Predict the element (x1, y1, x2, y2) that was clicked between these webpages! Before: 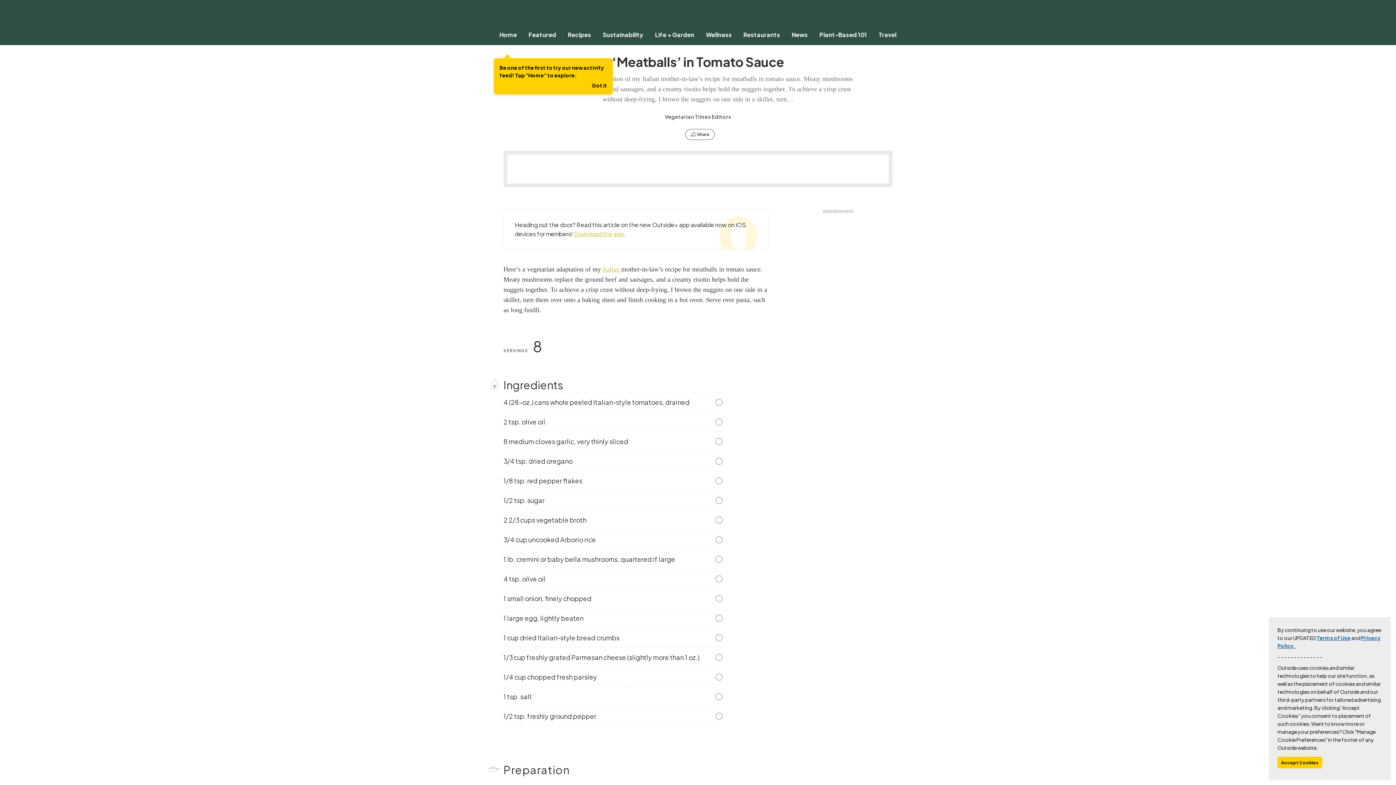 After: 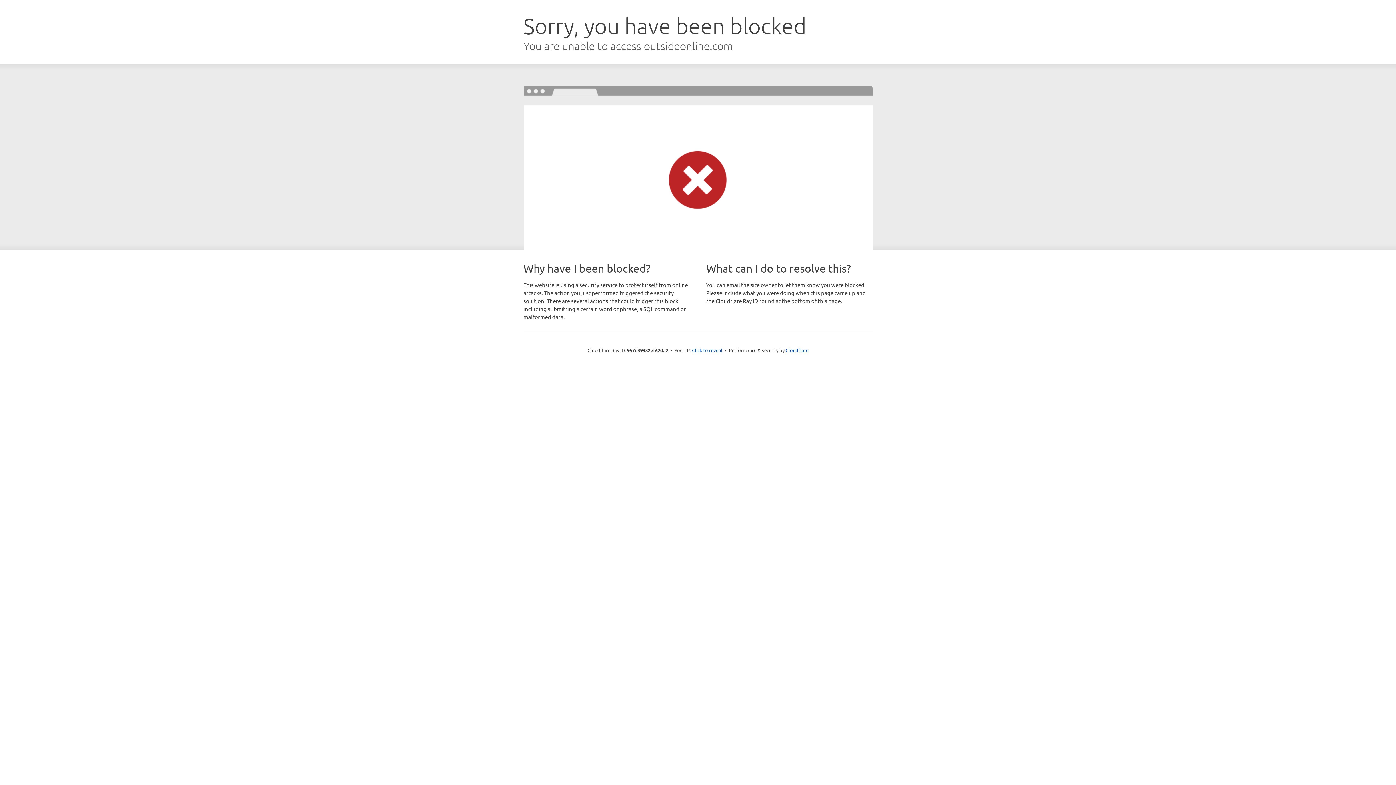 Action: label: Italian  bbox: (602, 265, 621, 273)